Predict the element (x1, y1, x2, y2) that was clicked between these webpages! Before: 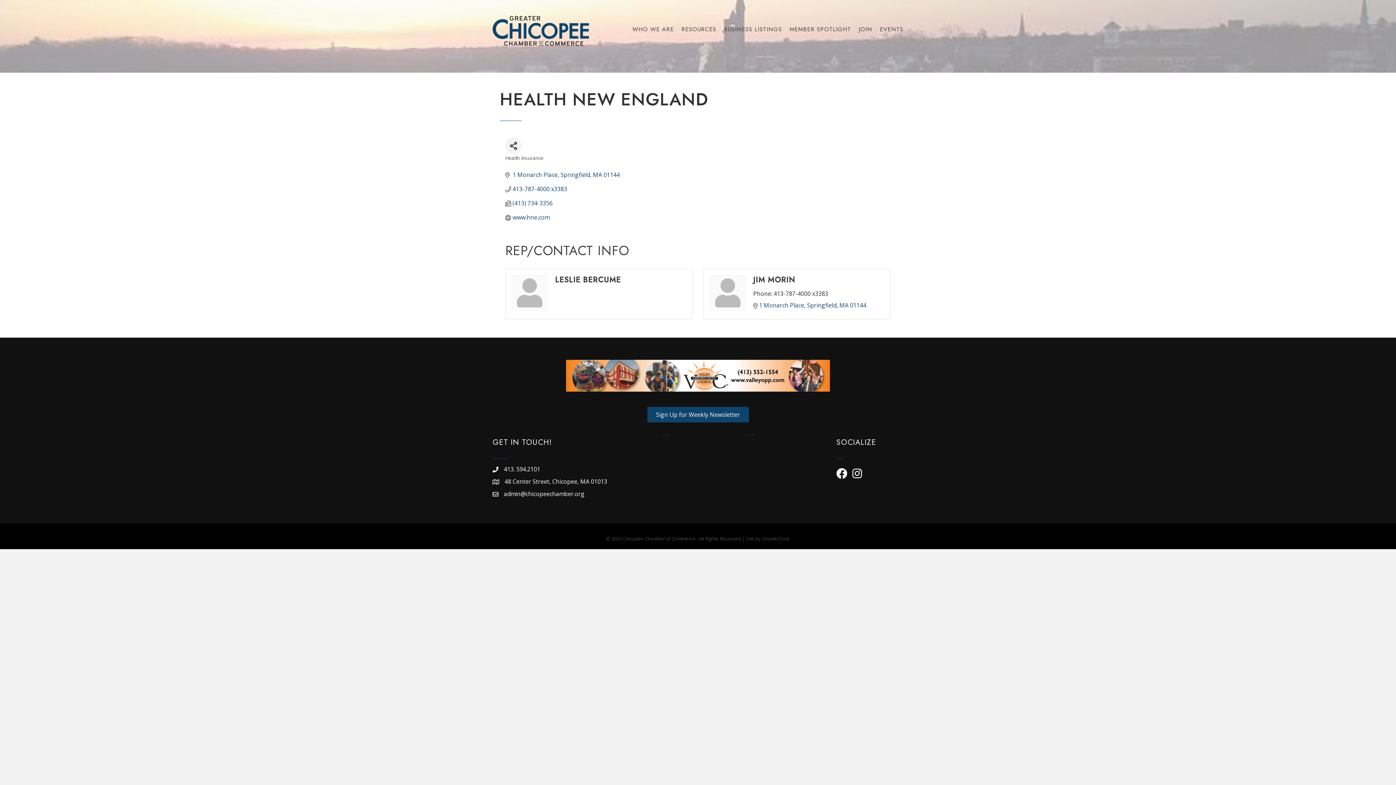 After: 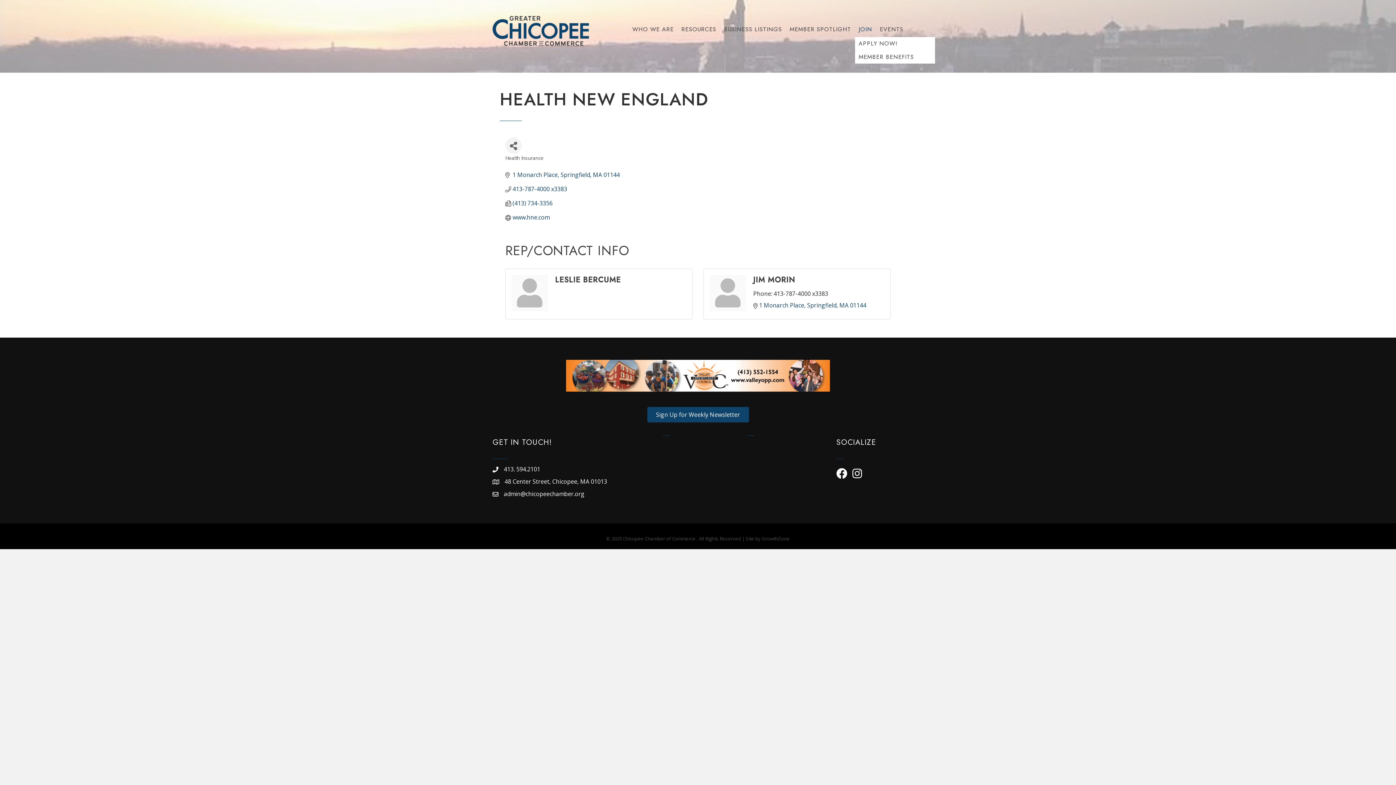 Action: bbox: (855, 21, 876, 37) label: JOIN